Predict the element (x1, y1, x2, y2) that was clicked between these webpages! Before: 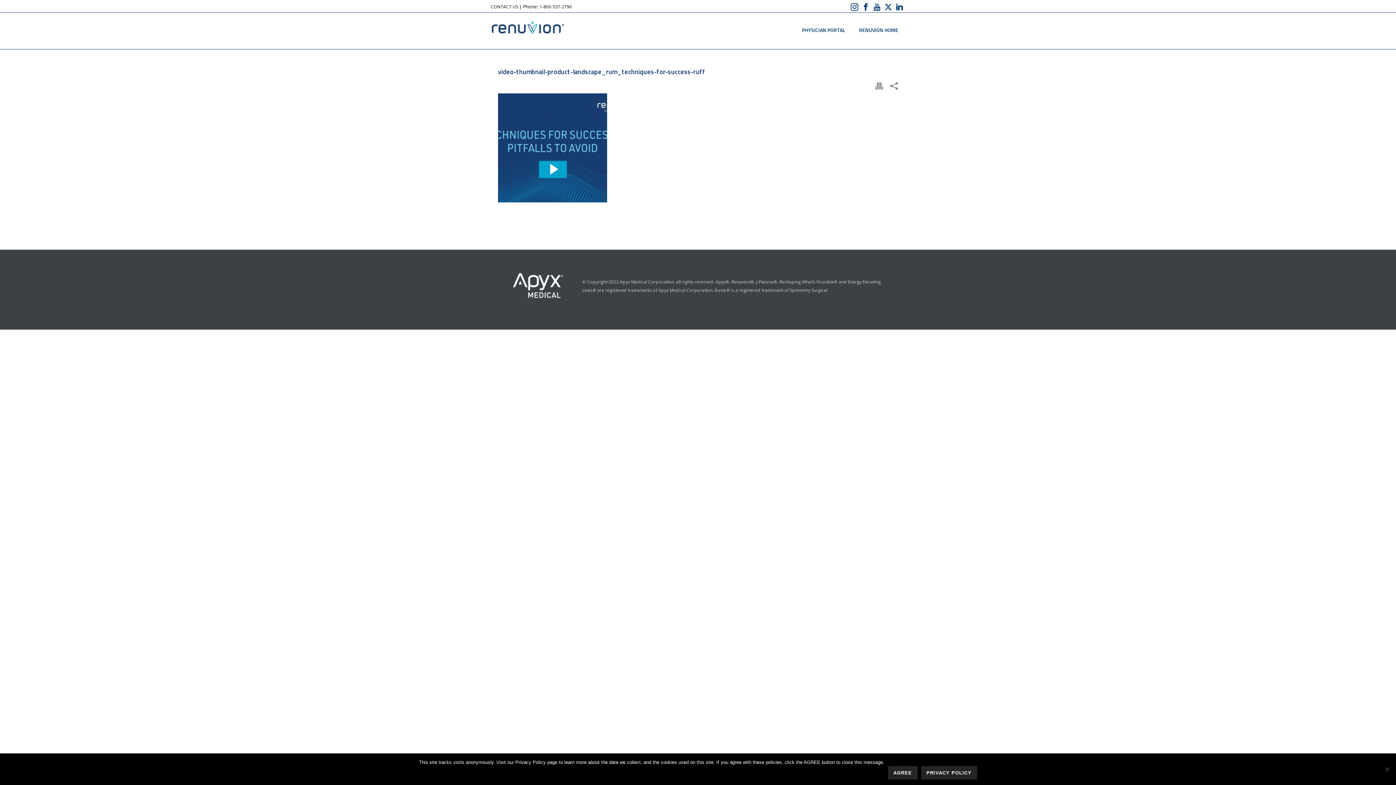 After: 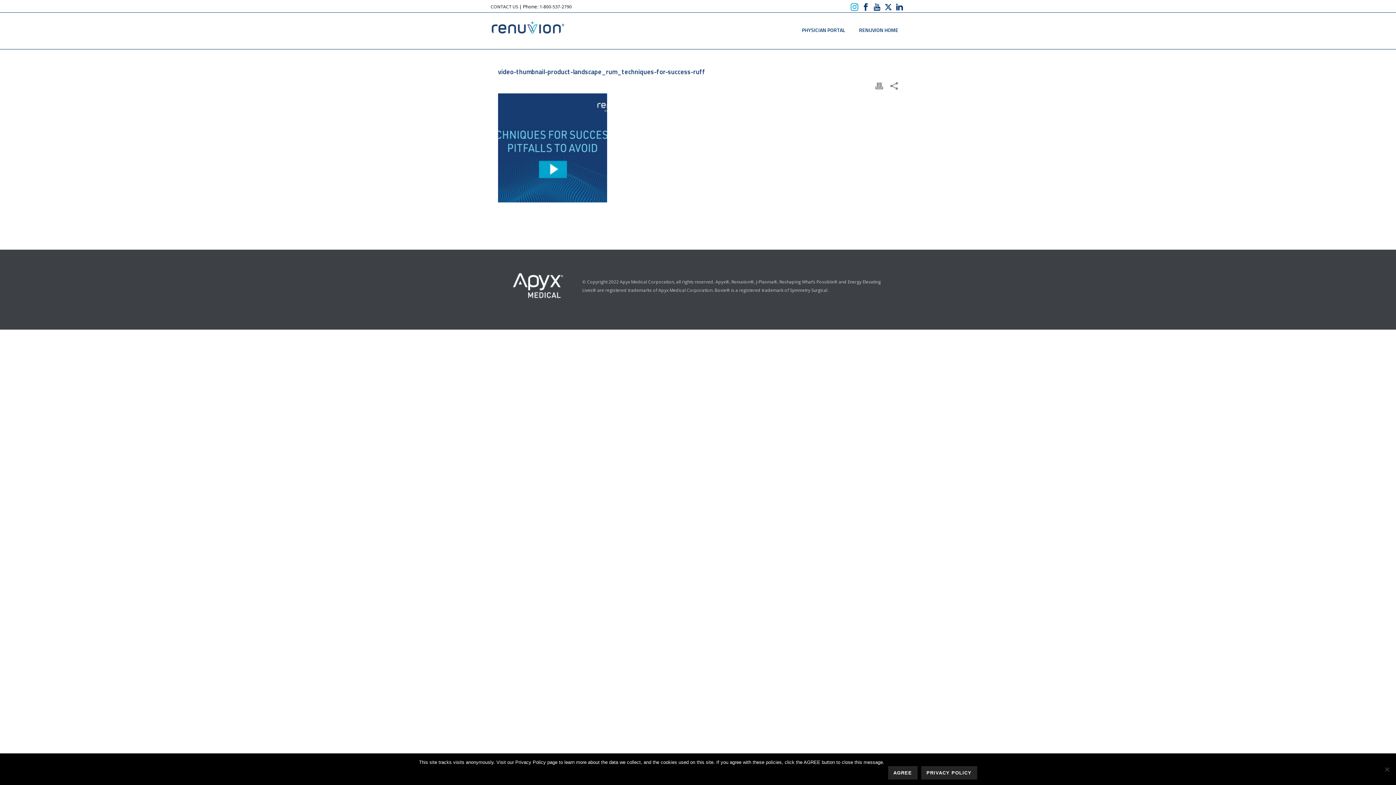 Action: bbox: (850, 0, 858, 12)